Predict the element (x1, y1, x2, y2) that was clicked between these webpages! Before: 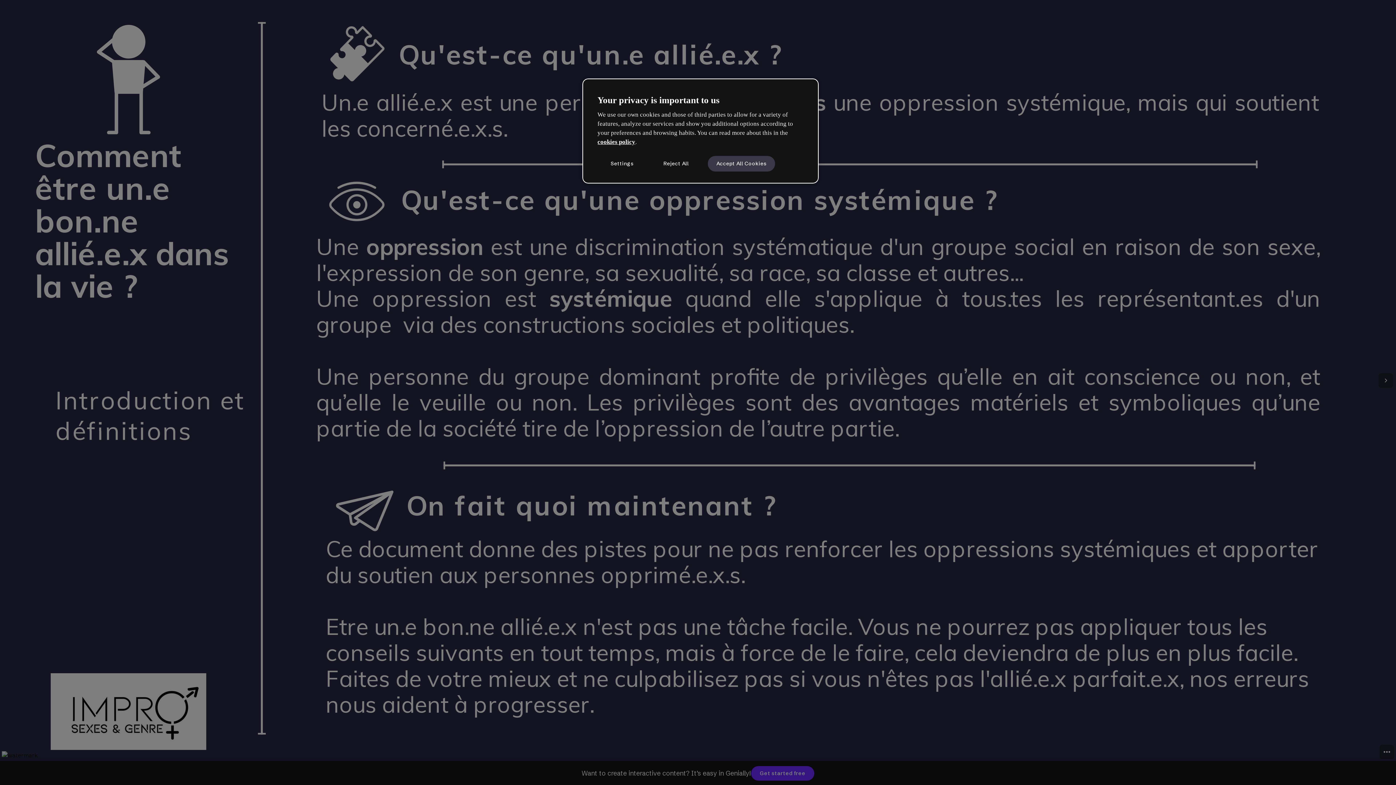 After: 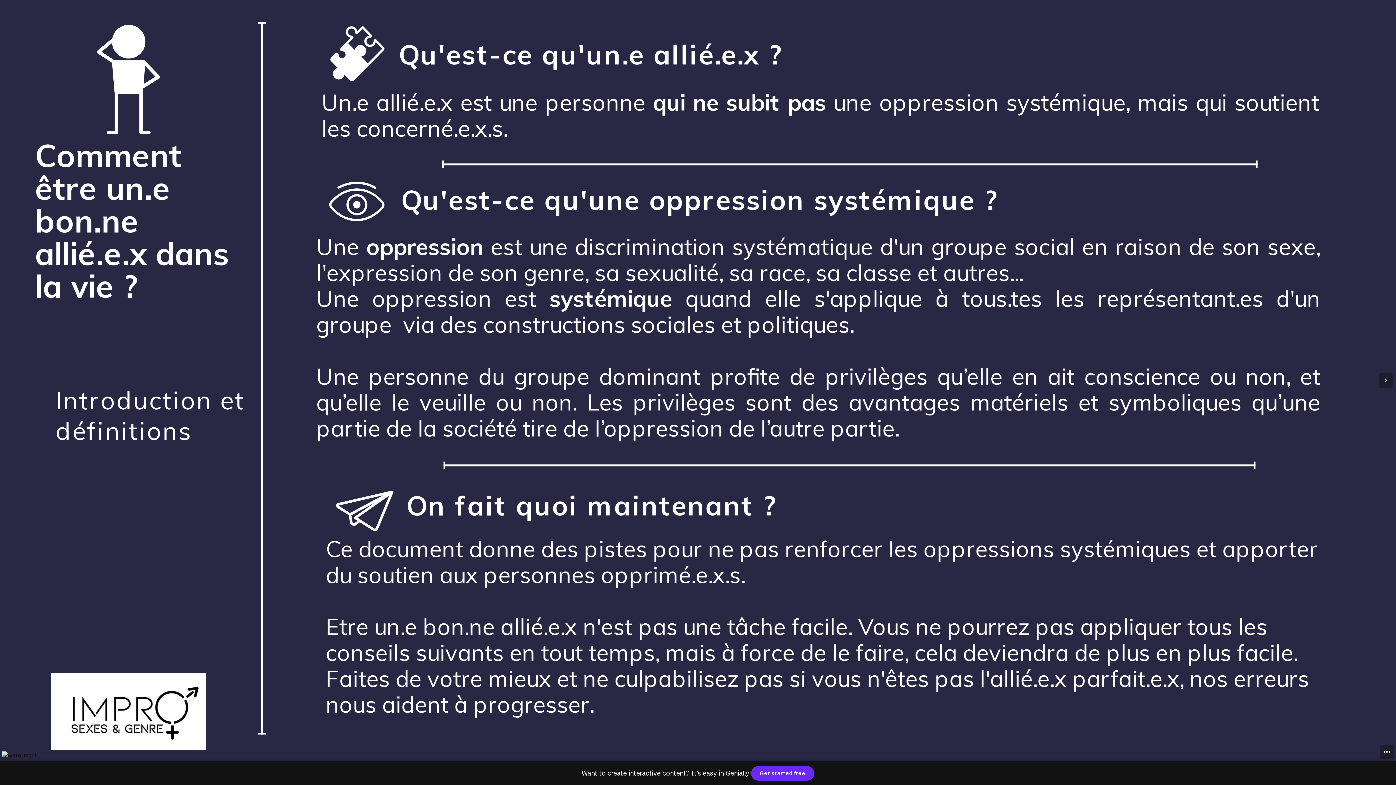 Action: bbox: (707, 155, 775, 171) label: Accept All Cookies